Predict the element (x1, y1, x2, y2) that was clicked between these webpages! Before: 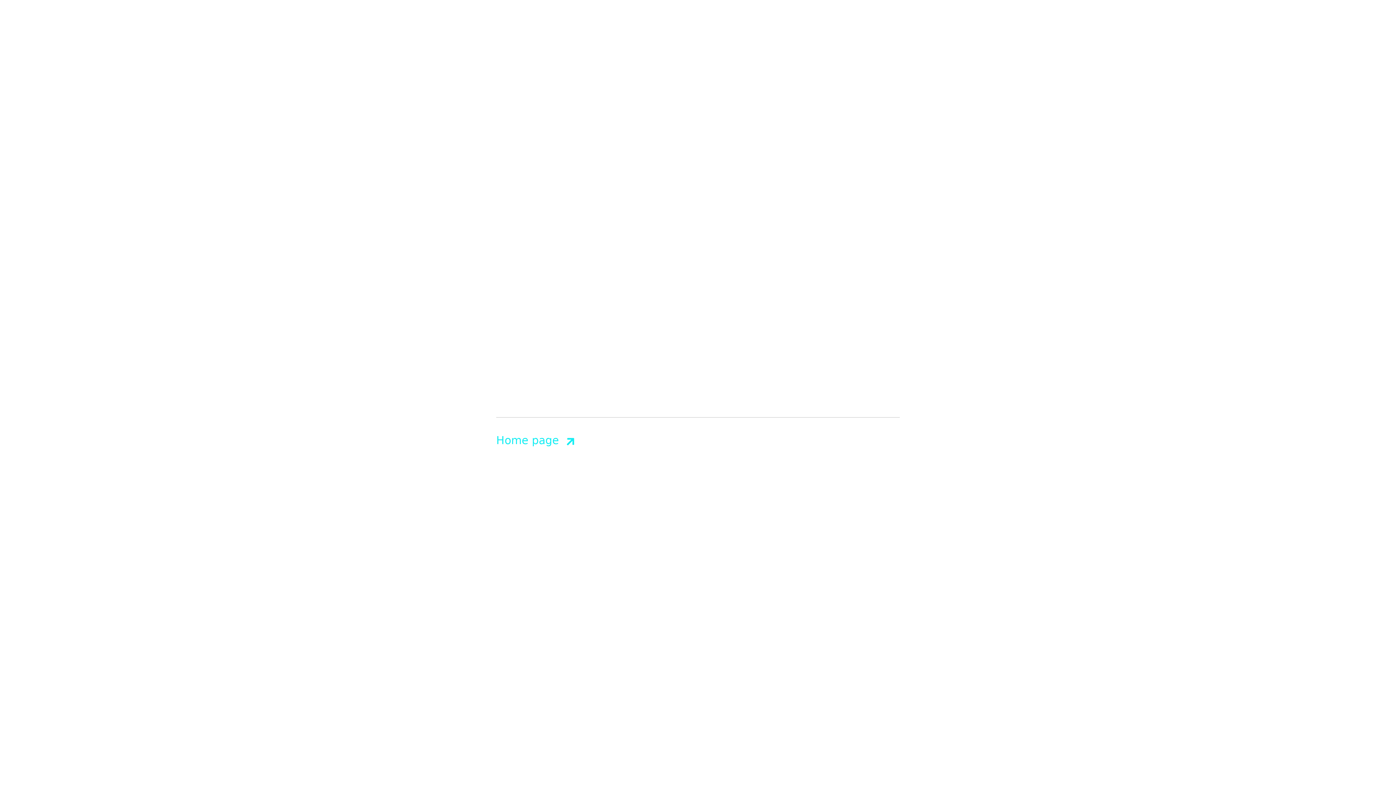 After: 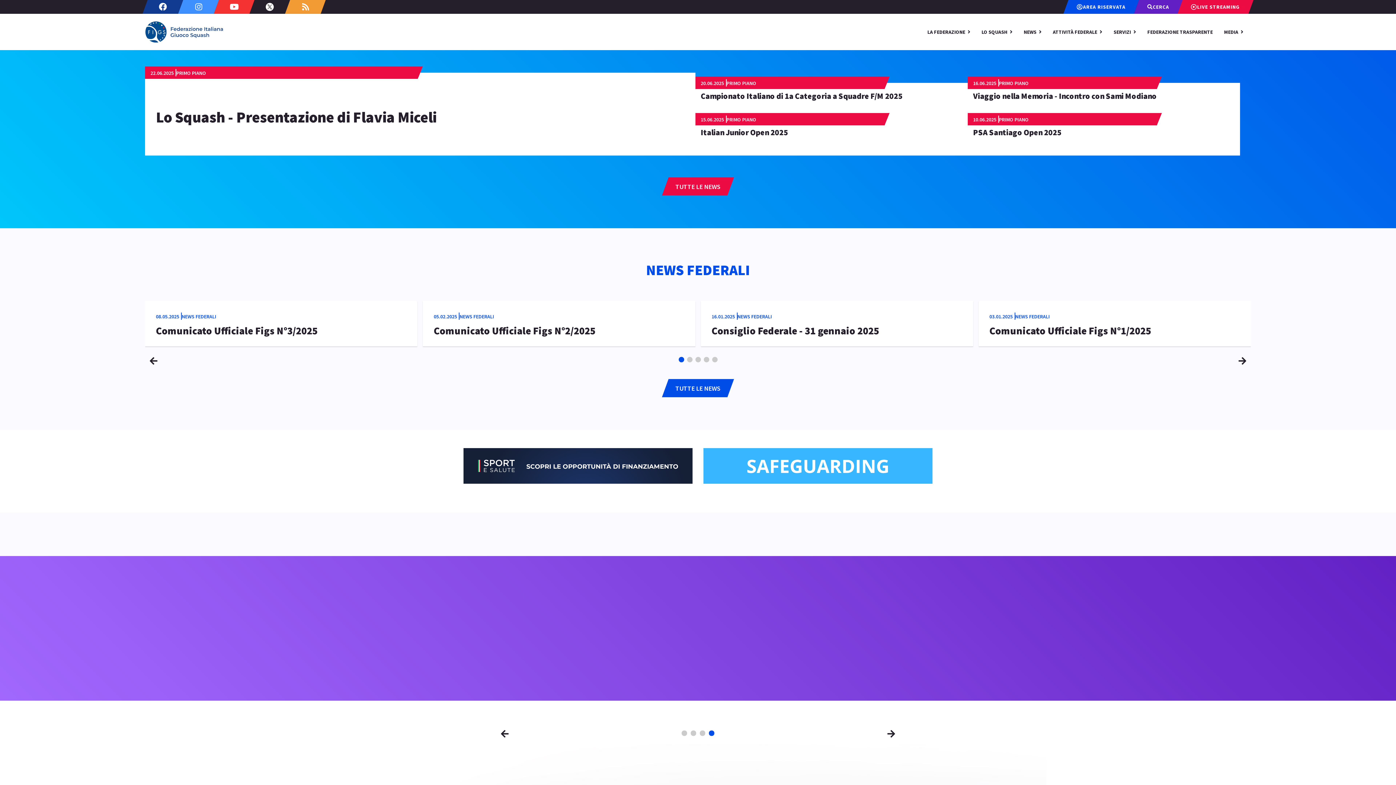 Action: label: Home page bbox: (496, 432, 575, 448)